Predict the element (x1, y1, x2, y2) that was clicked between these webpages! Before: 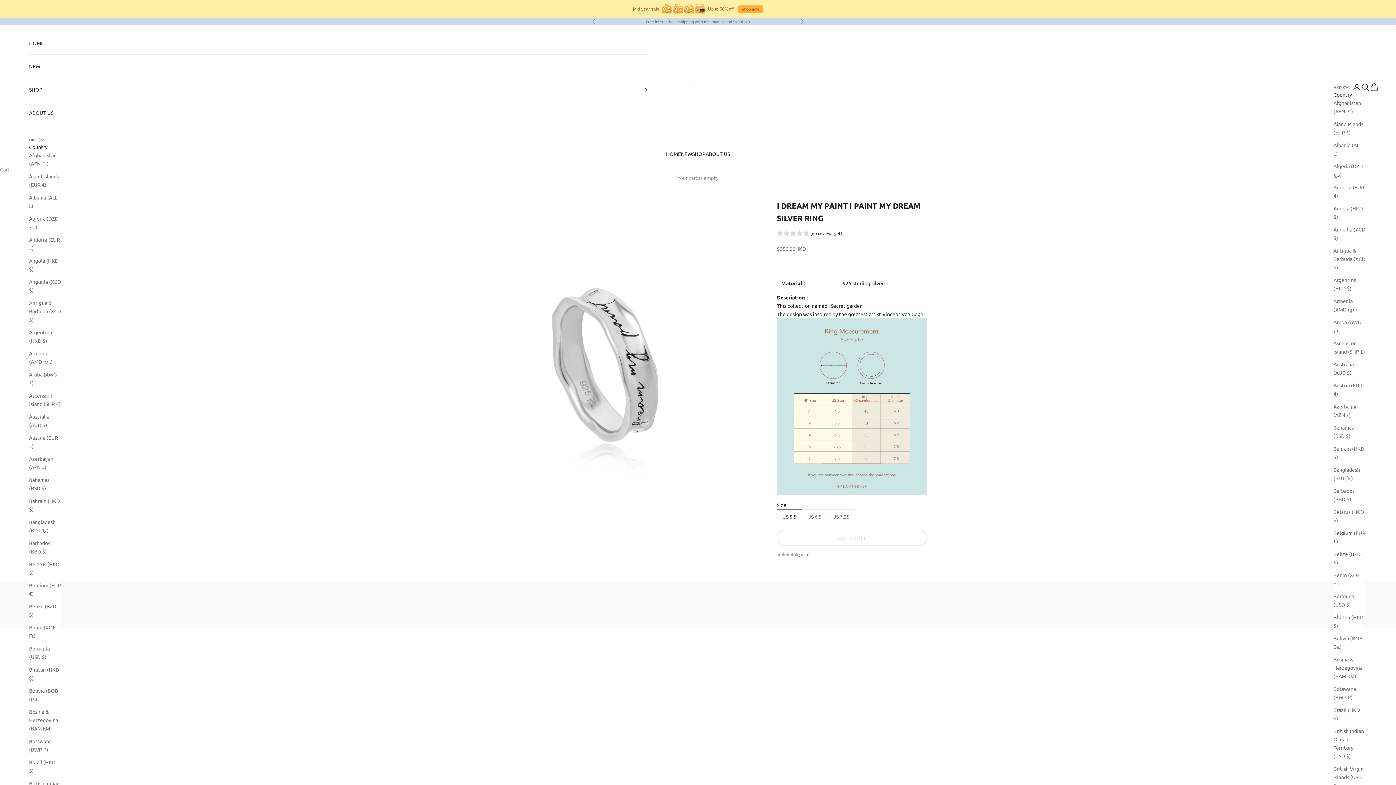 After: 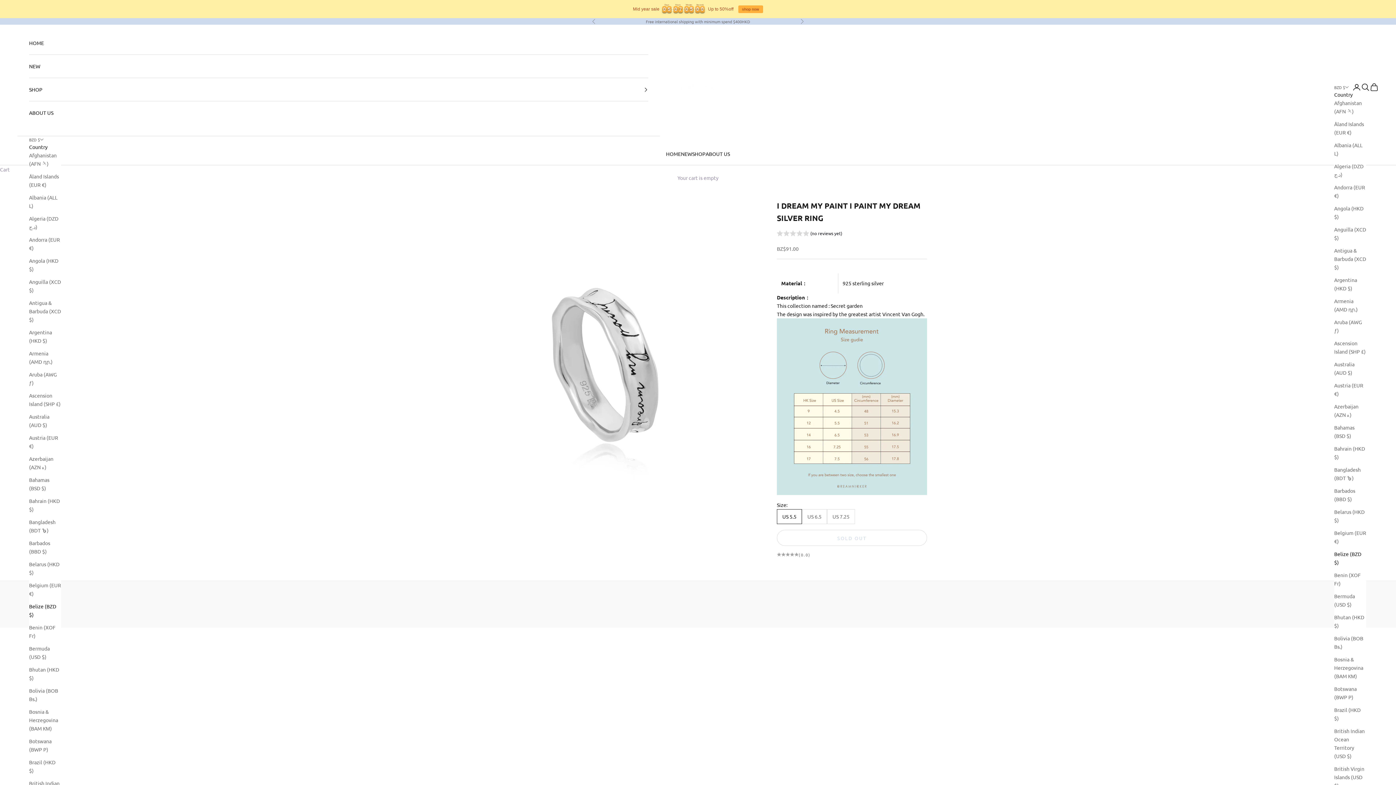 Action: bbox: (1333, 550, 1365, 566) label: Belize (BZD $)